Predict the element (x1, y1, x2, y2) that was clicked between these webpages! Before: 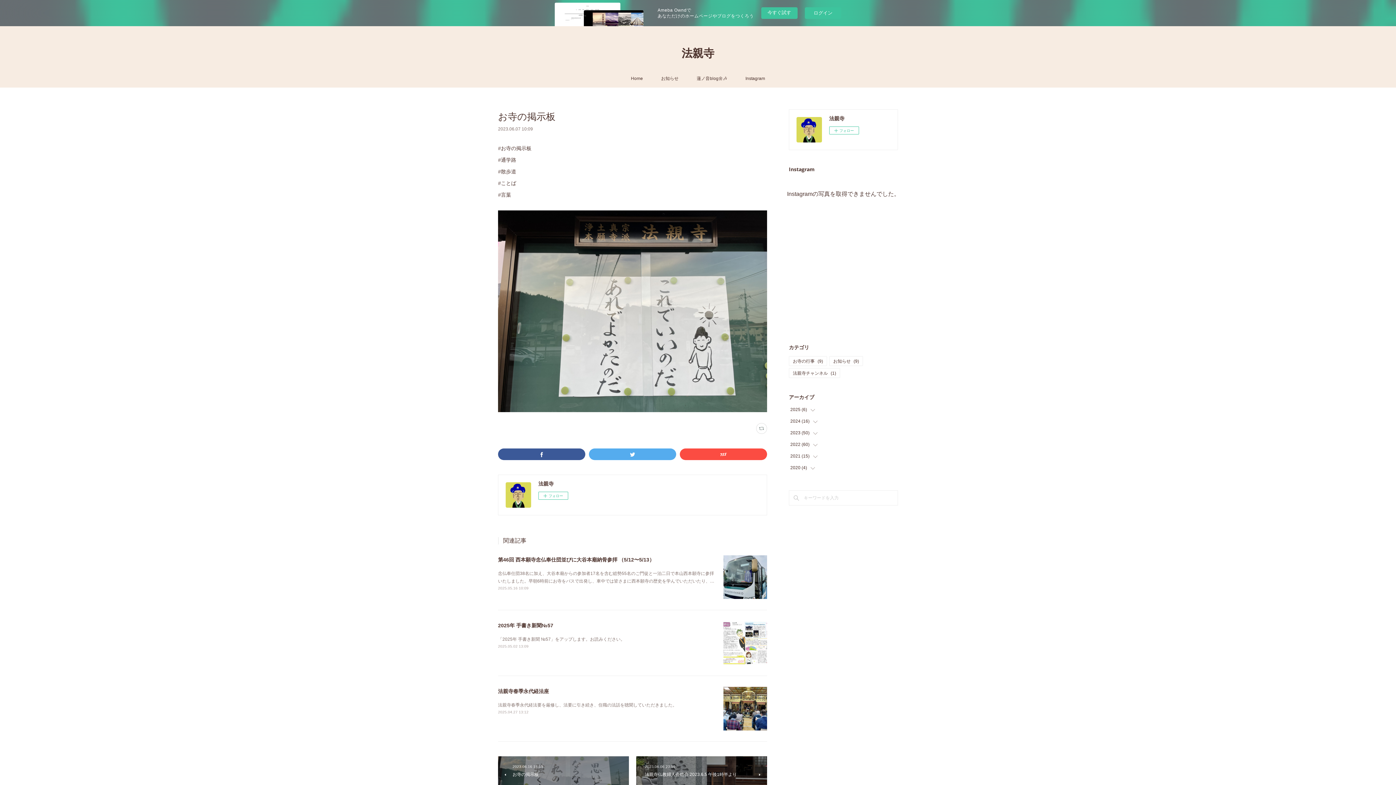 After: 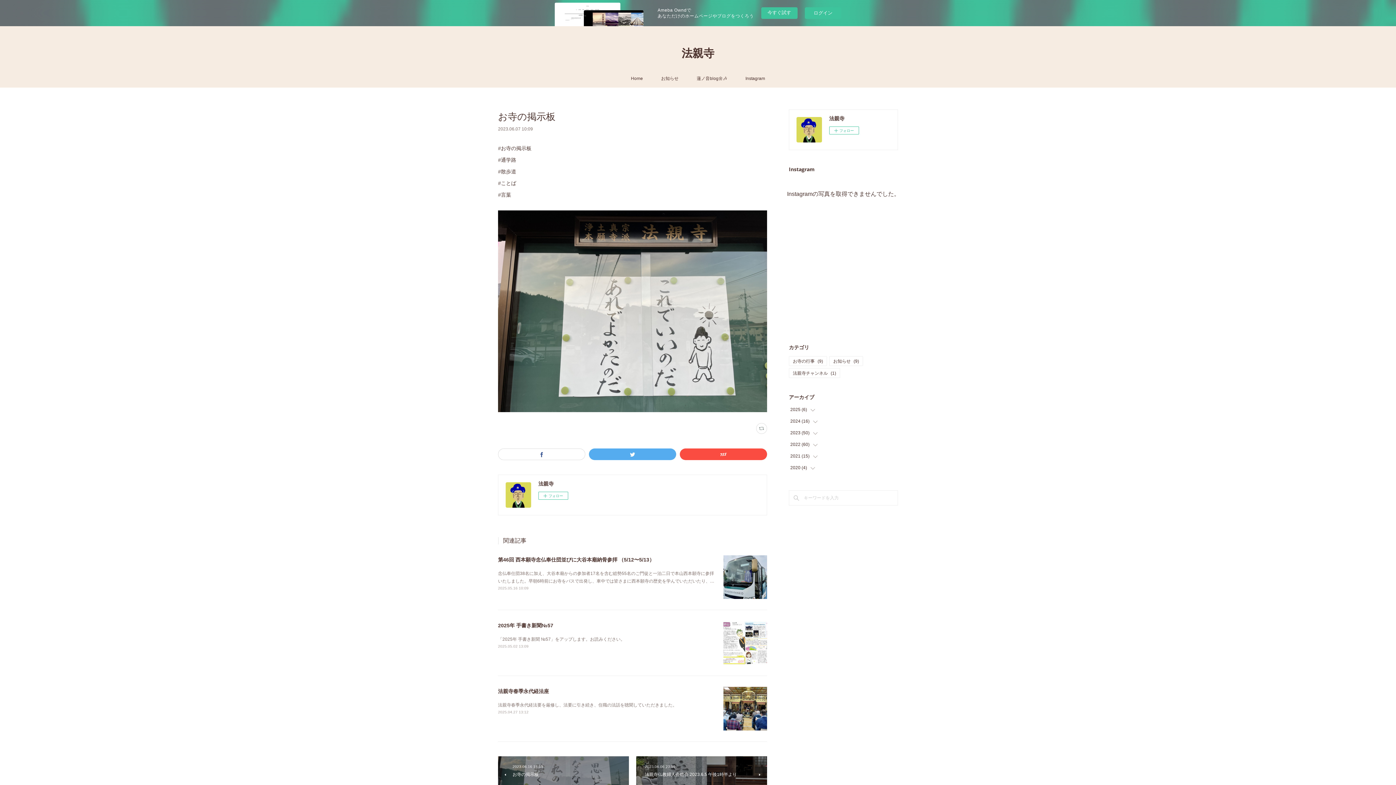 Action: bbox: (498, 448, 585, 460)